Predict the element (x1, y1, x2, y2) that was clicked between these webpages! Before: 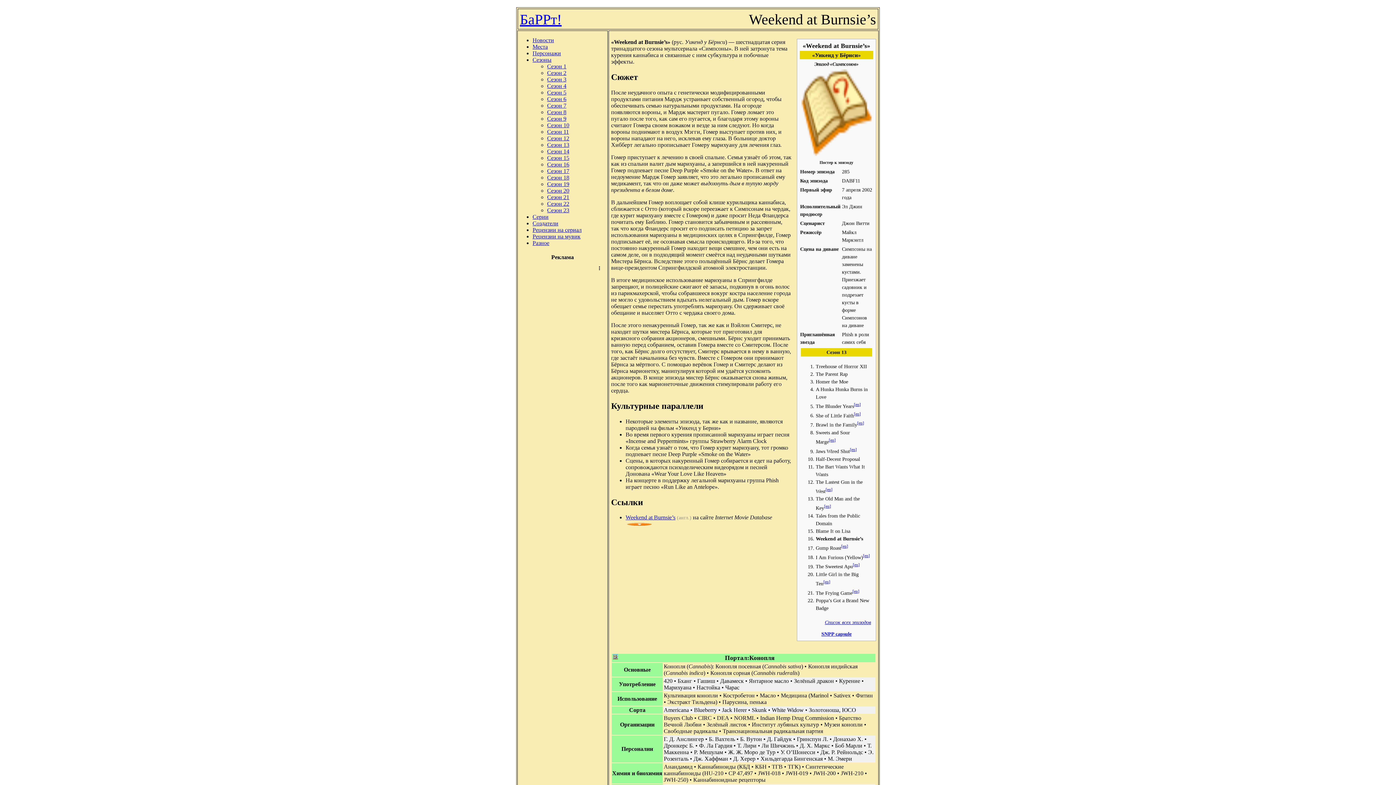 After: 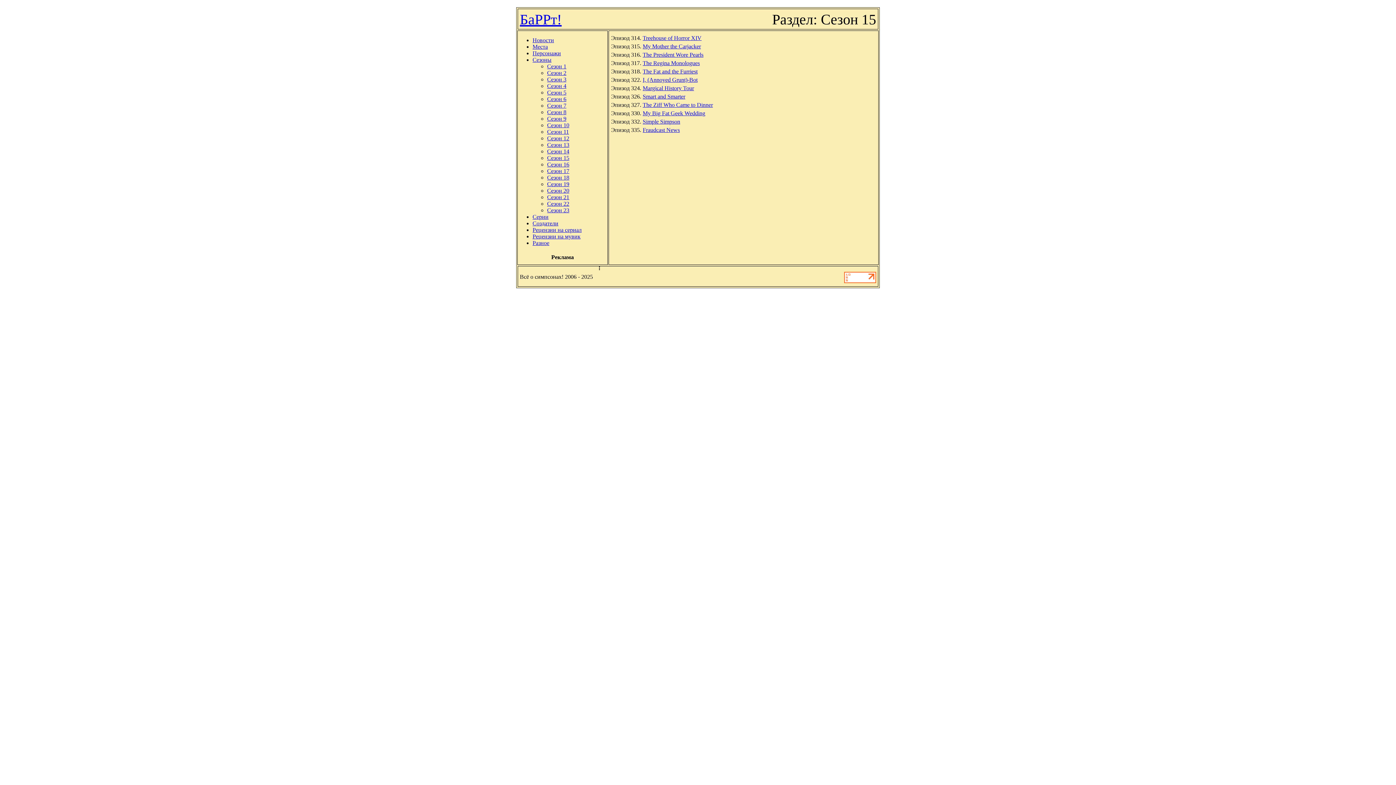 Action: bbox: (547, 154, 569, 161) label: Сезон 15